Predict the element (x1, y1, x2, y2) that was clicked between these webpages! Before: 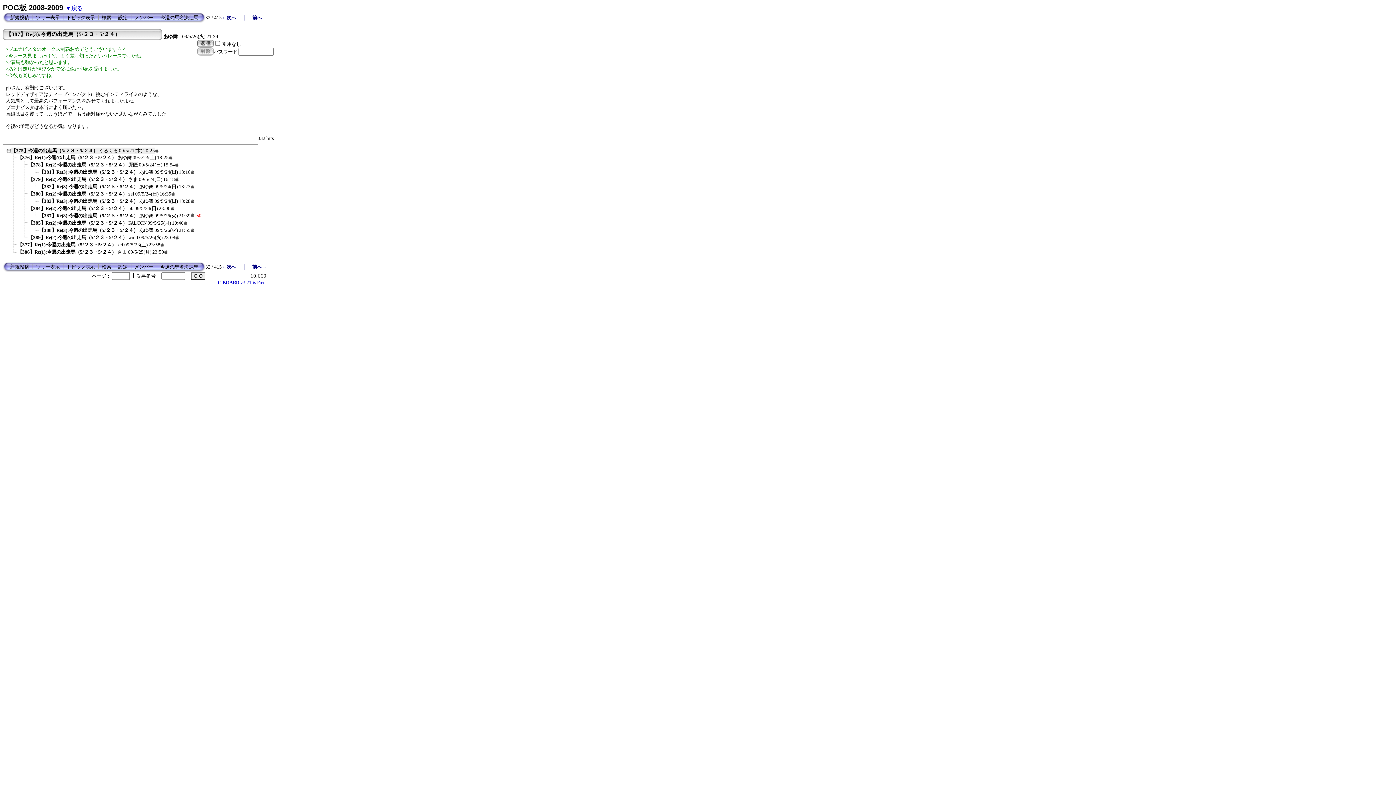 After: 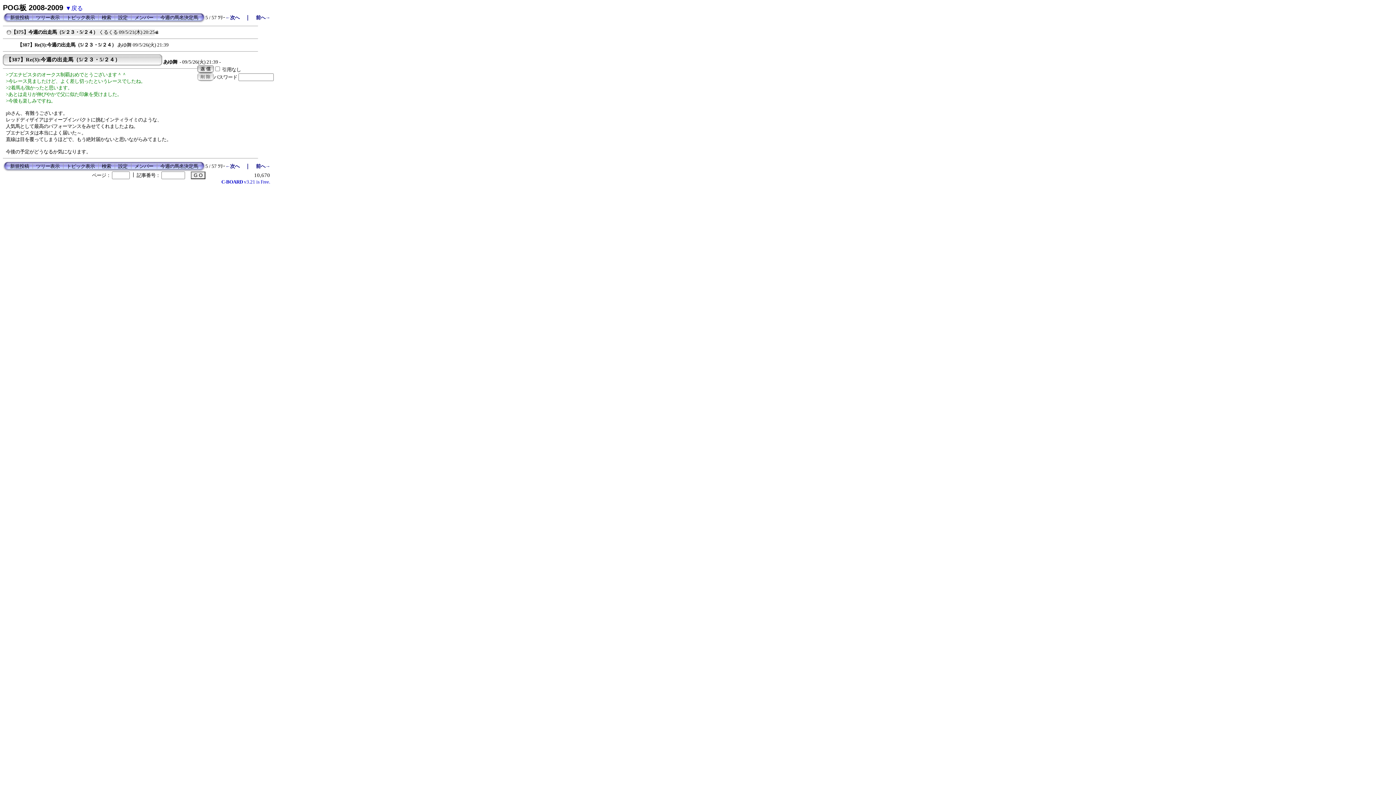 Action: bbox: (28, 214, 39, 220)